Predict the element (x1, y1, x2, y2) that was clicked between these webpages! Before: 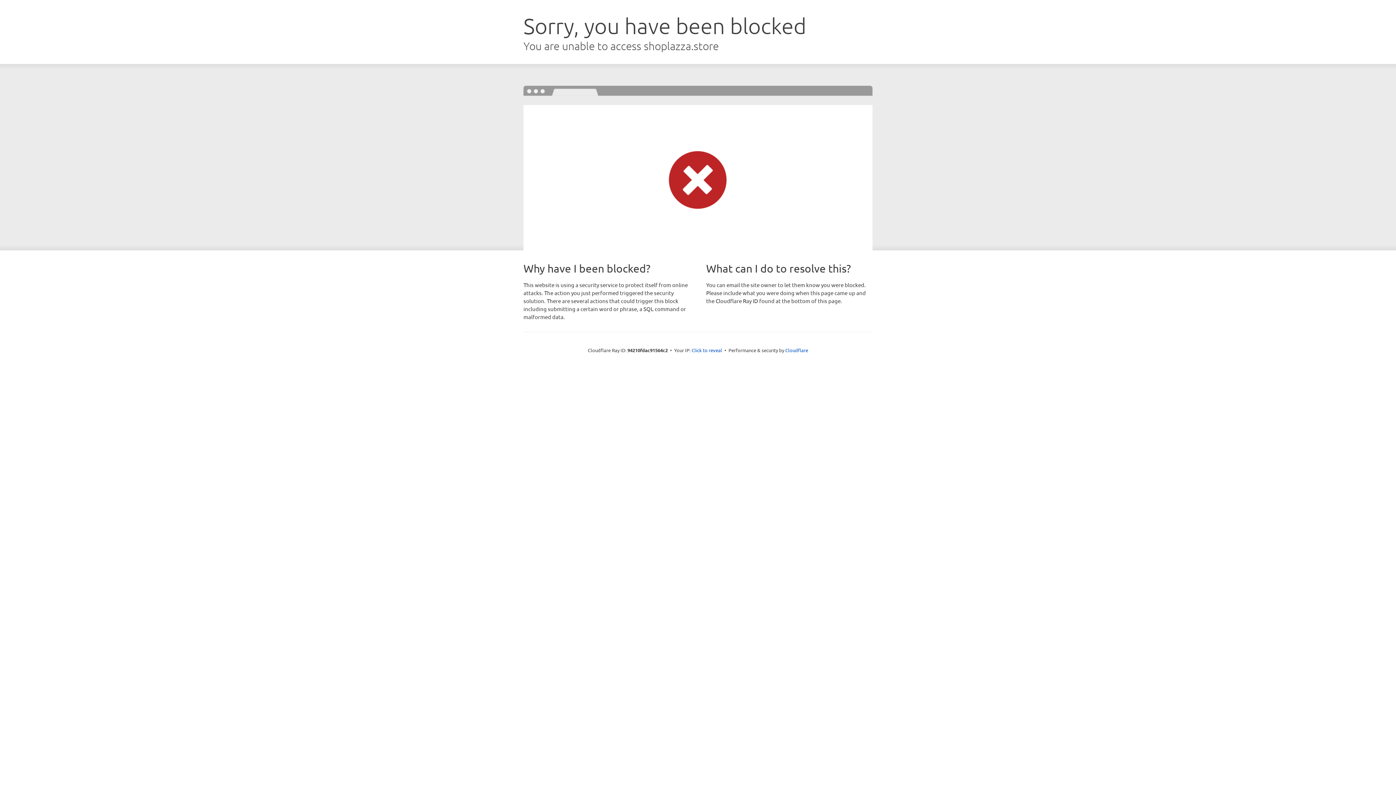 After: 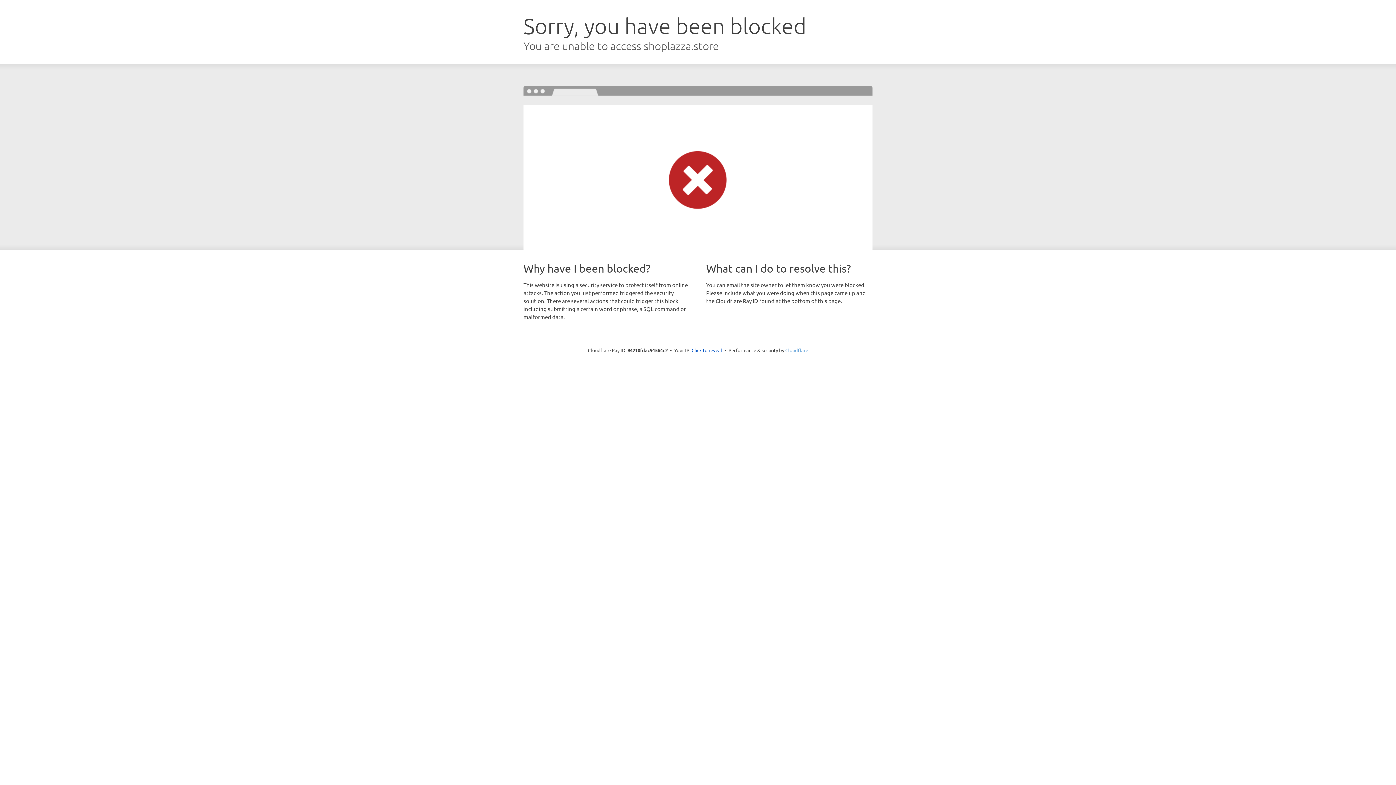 Action: label: Cloudflare bbox: (785, 347, 808, 353)